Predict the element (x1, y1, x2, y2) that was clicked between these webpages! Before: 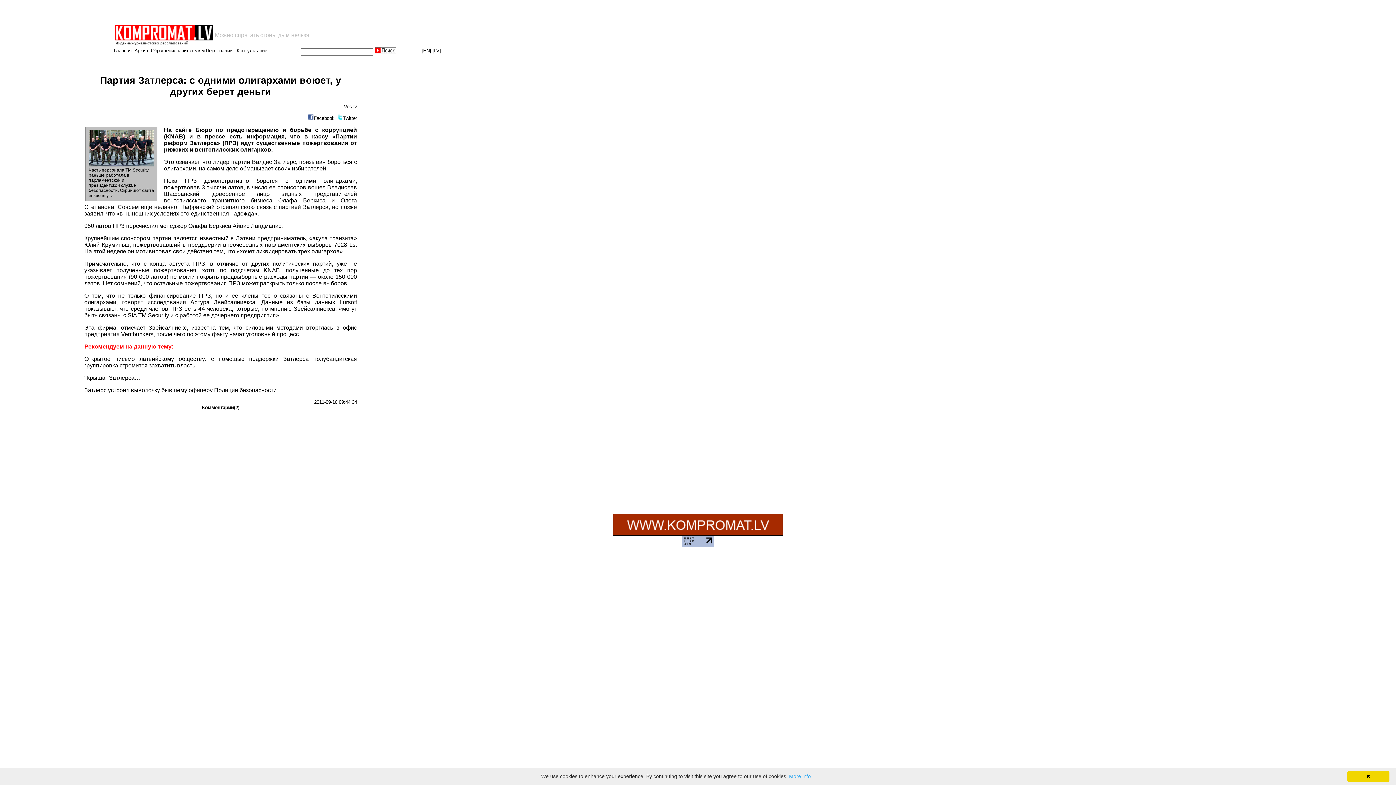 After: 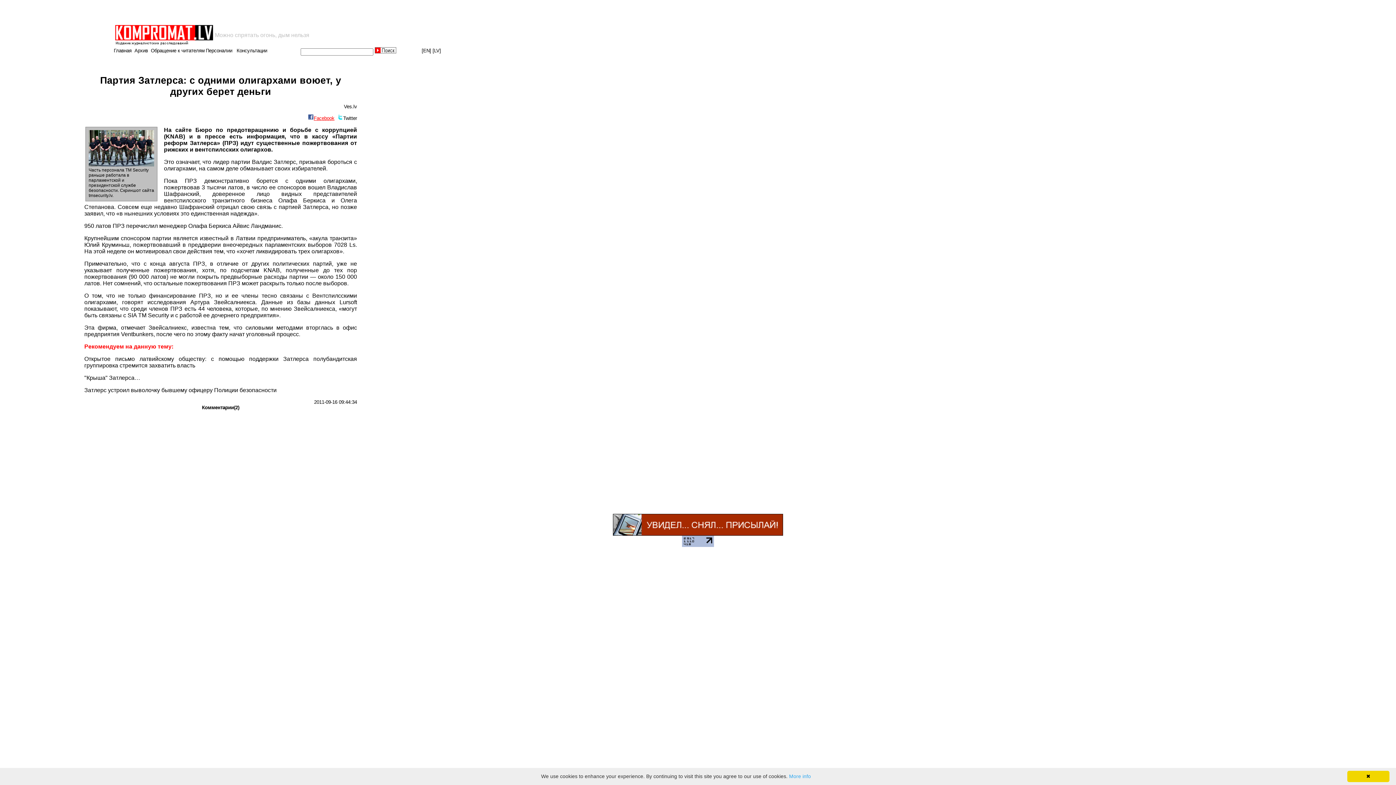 Action: label: Facebook bbox: (313, 115, 334, 121)